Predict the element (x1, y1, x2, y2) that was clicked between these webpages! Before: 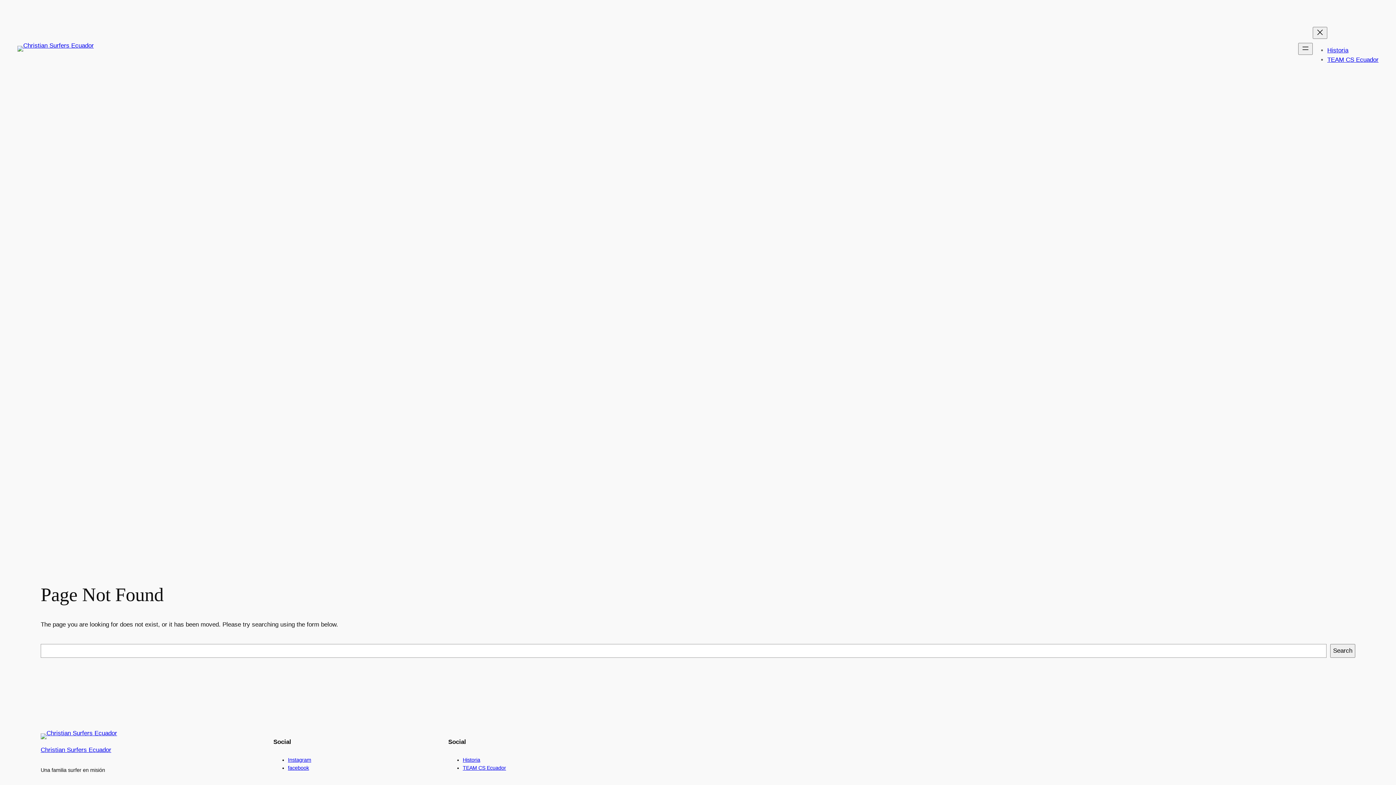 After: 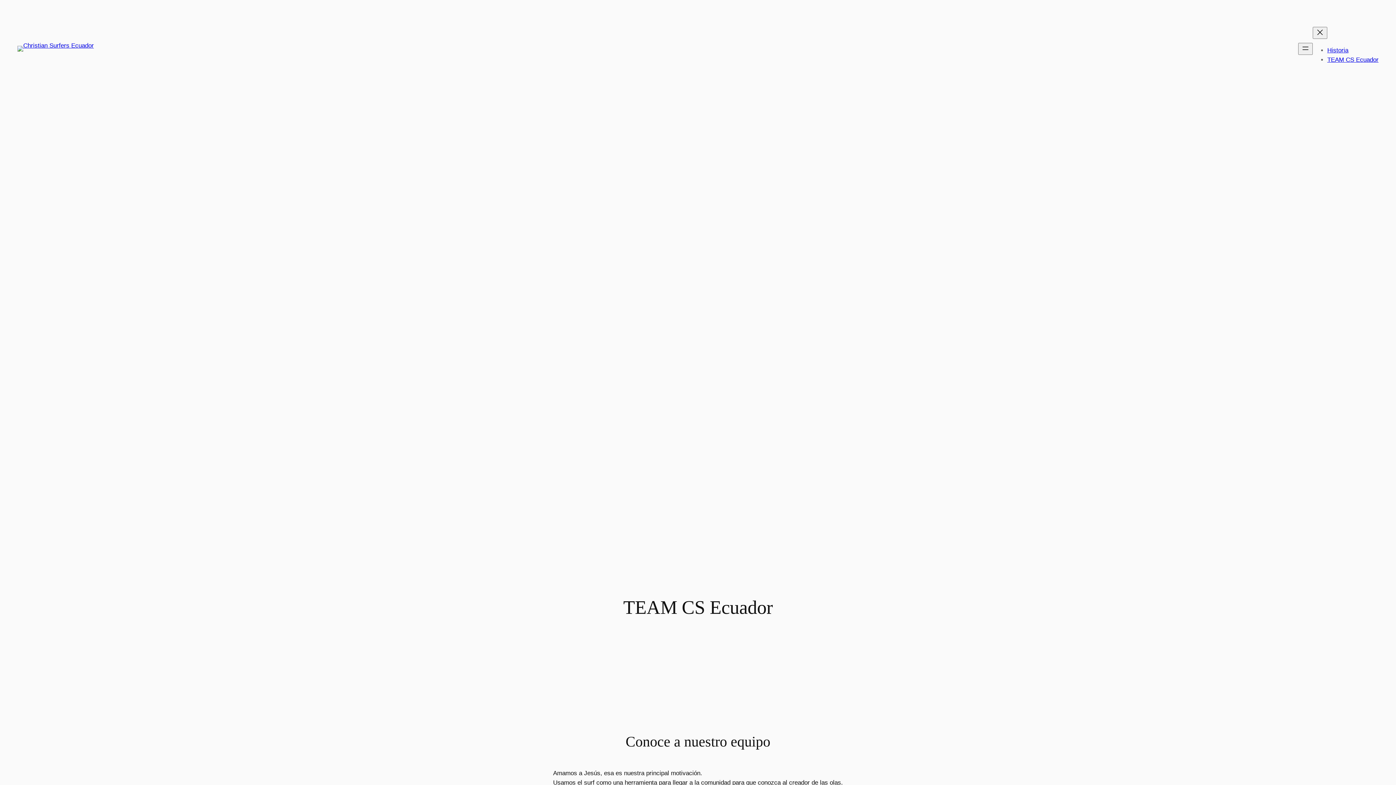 Action: label: TEAM CS Ecuador bbox: (462, 765, 506, 771)